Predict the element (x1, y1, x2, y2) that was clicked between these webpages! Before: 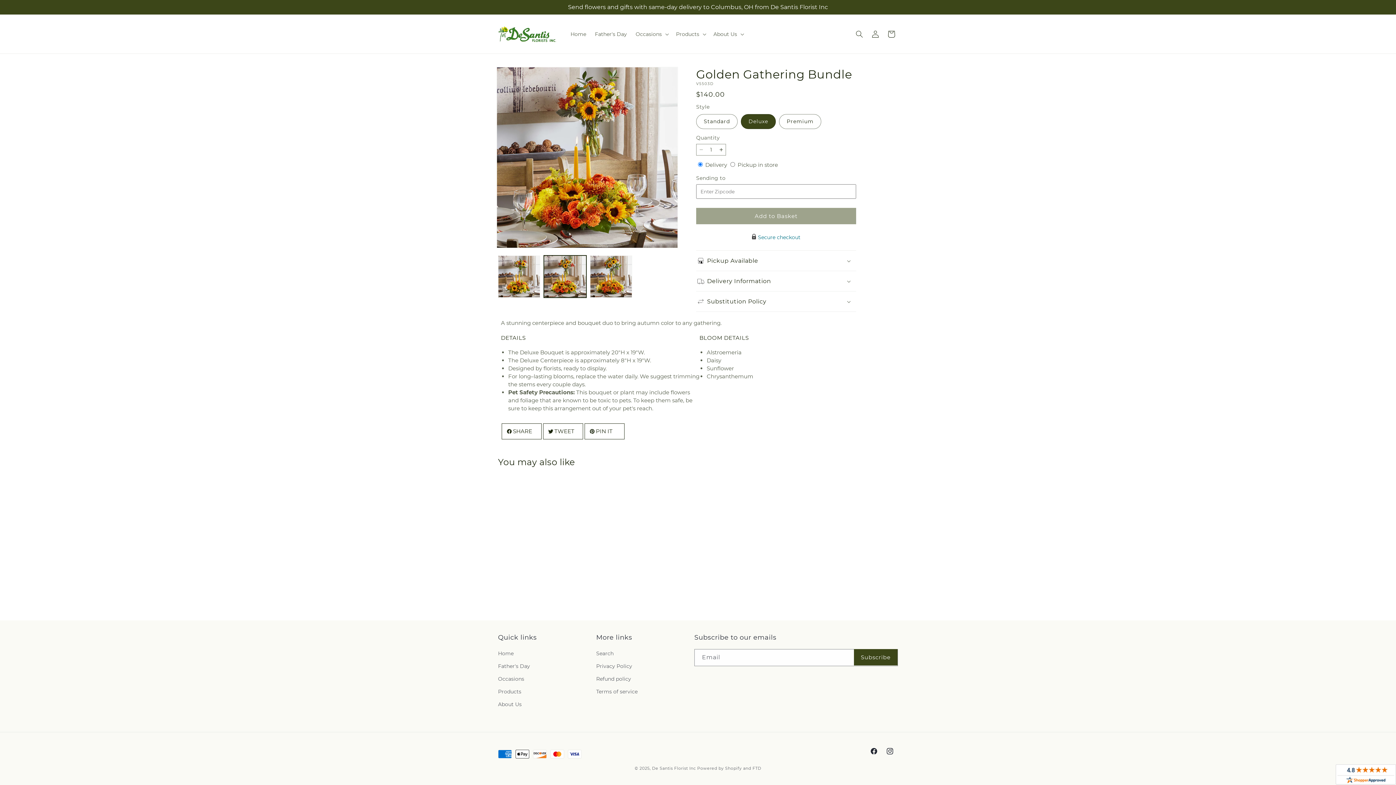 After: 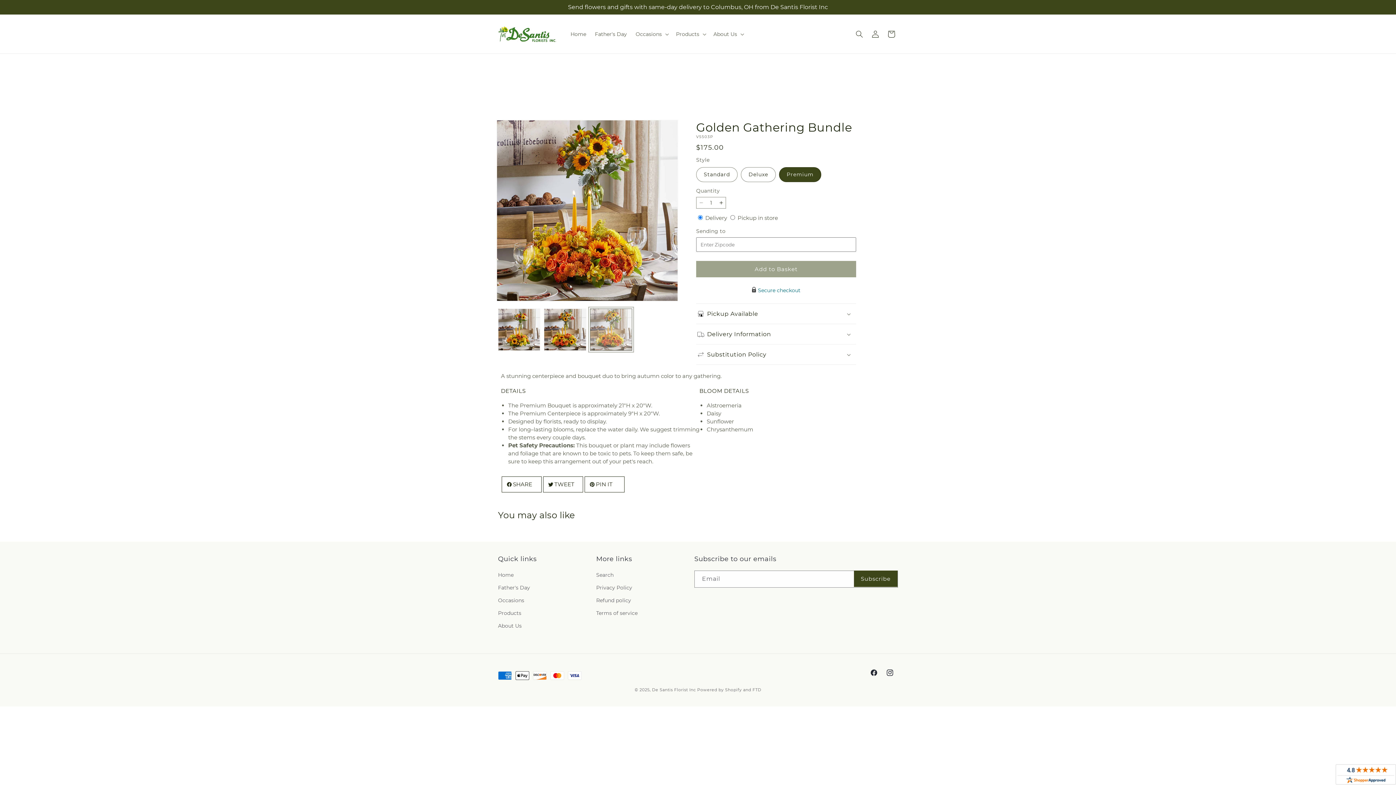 Action: label: Load image 3 in gallery view bbox: (590, 255, 632, 297)